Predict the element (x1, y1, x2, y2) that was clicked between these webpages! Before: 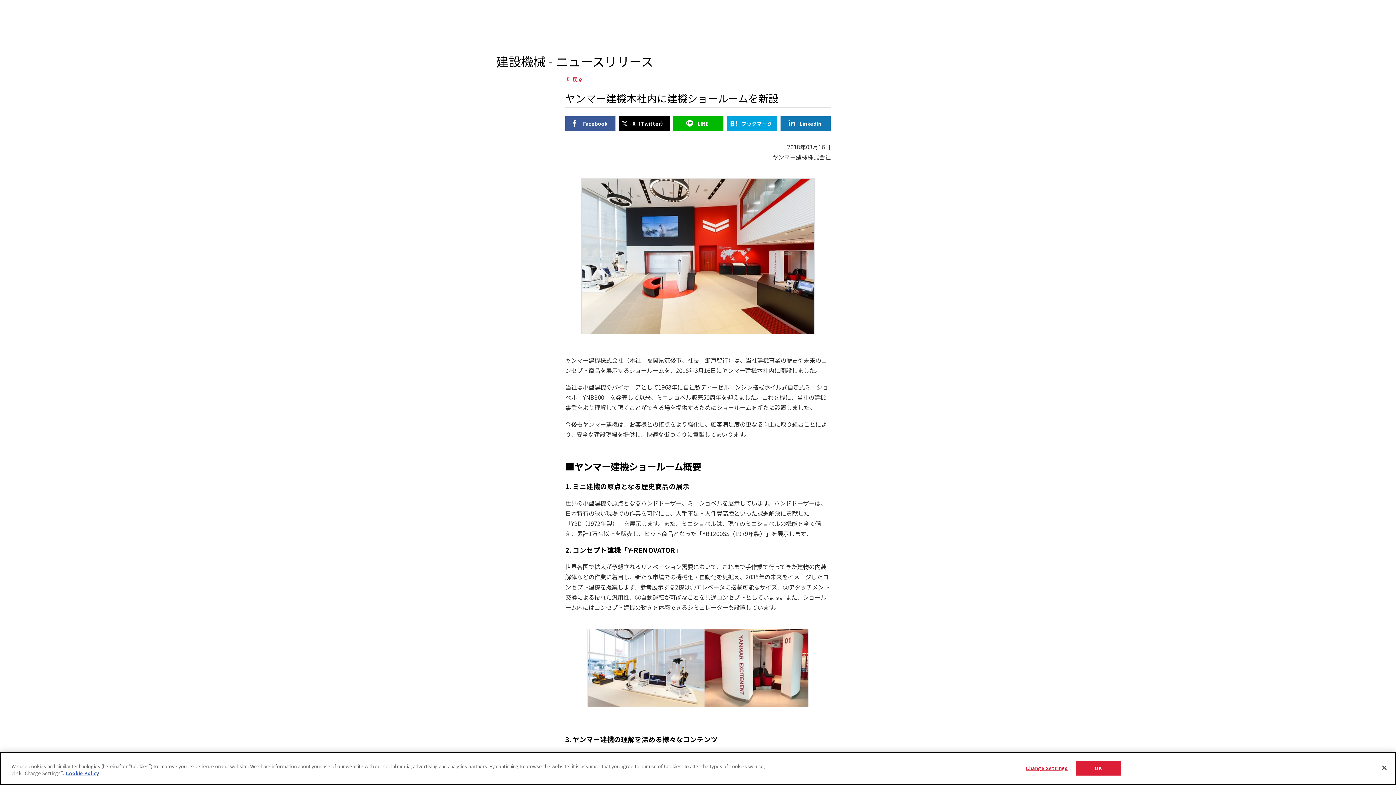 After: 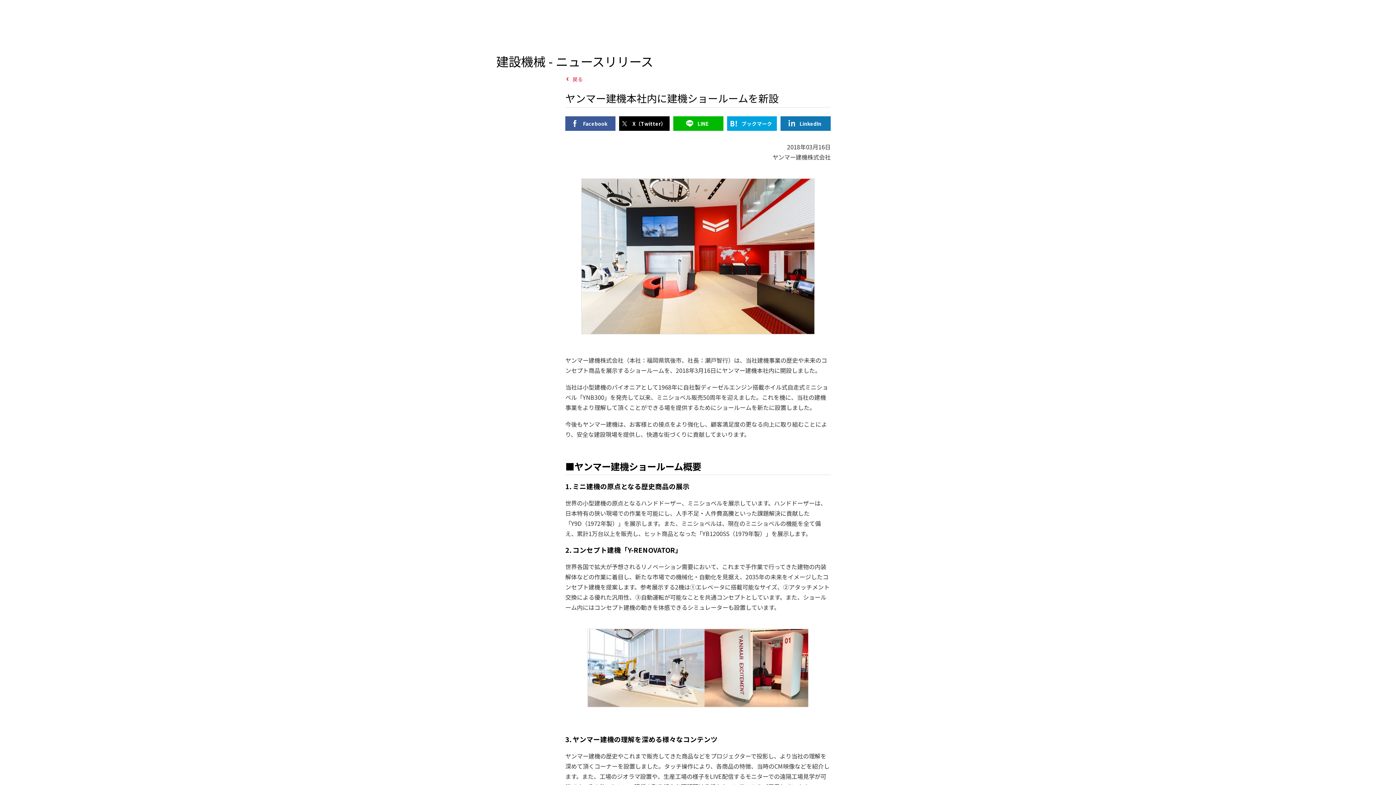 Action: label: Close bbox: (1376, 760, 1392, 776)